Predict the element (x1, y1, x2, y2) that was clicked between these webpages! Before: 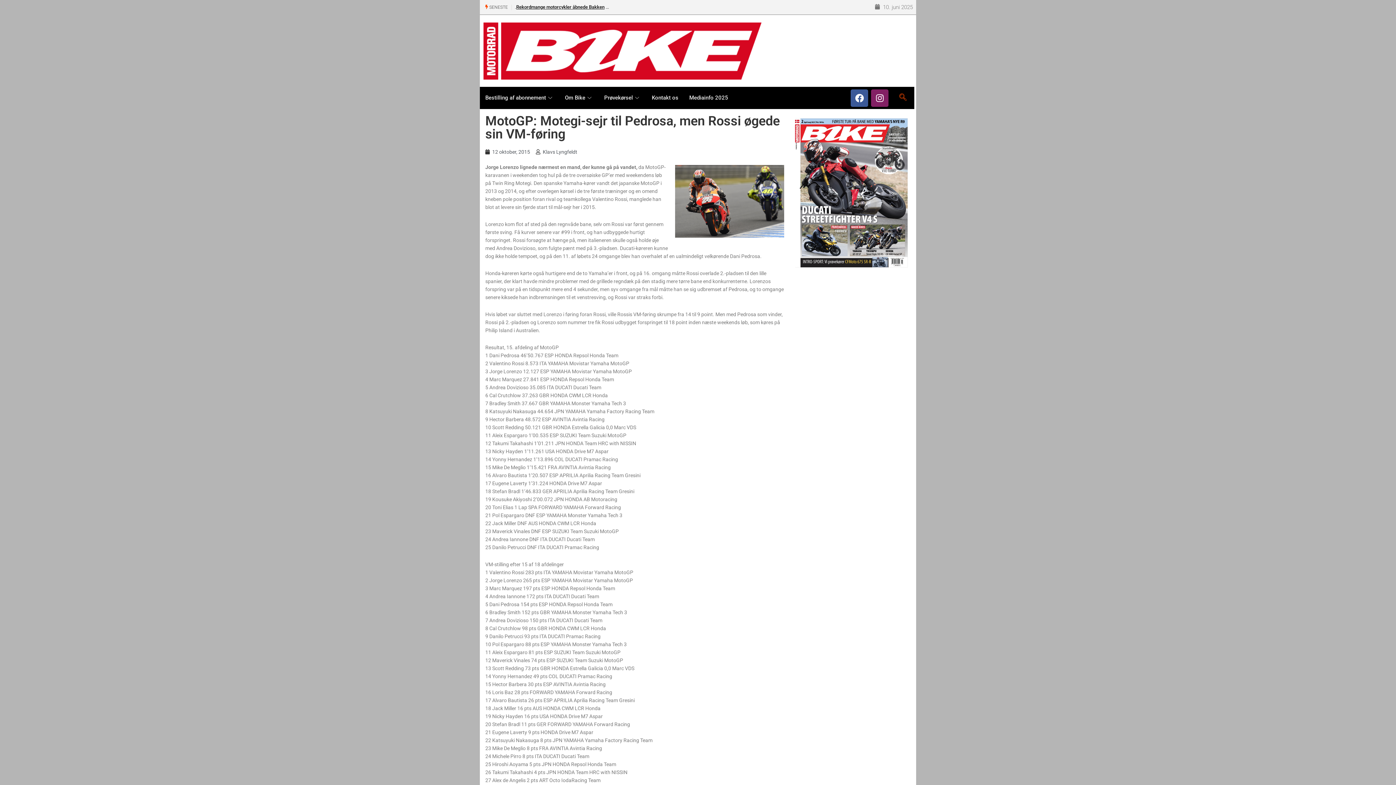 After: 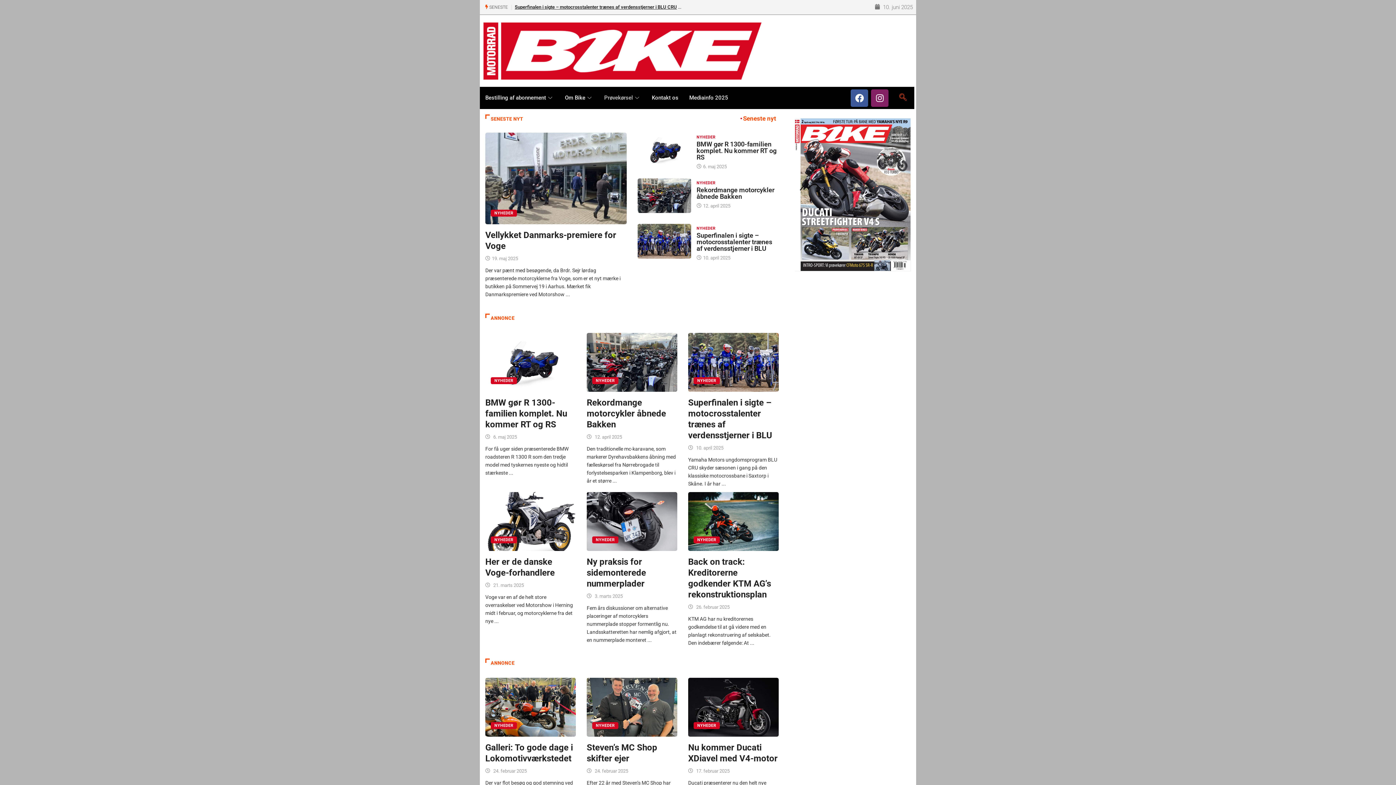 Action: label: Prøvekørsel bbox: (598, 86, 646, 108)